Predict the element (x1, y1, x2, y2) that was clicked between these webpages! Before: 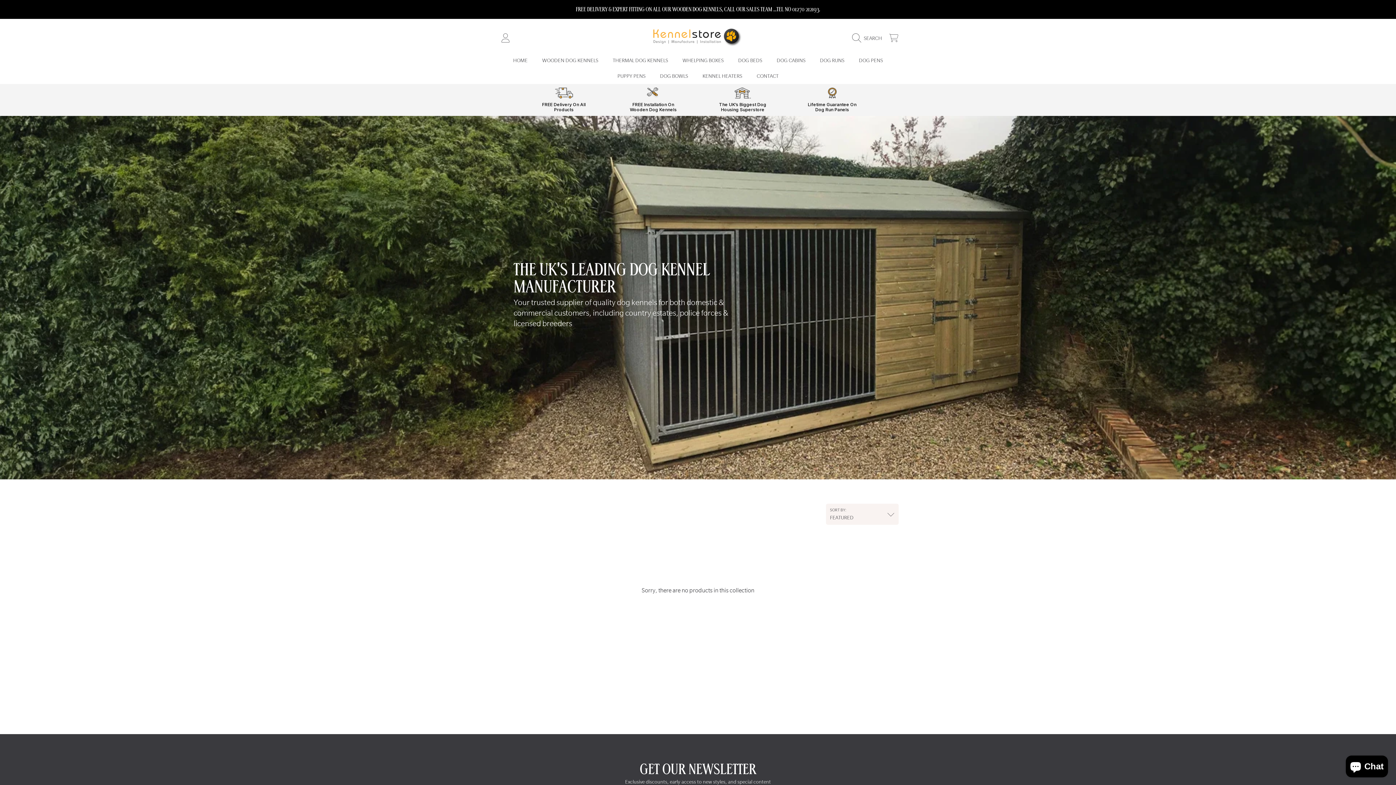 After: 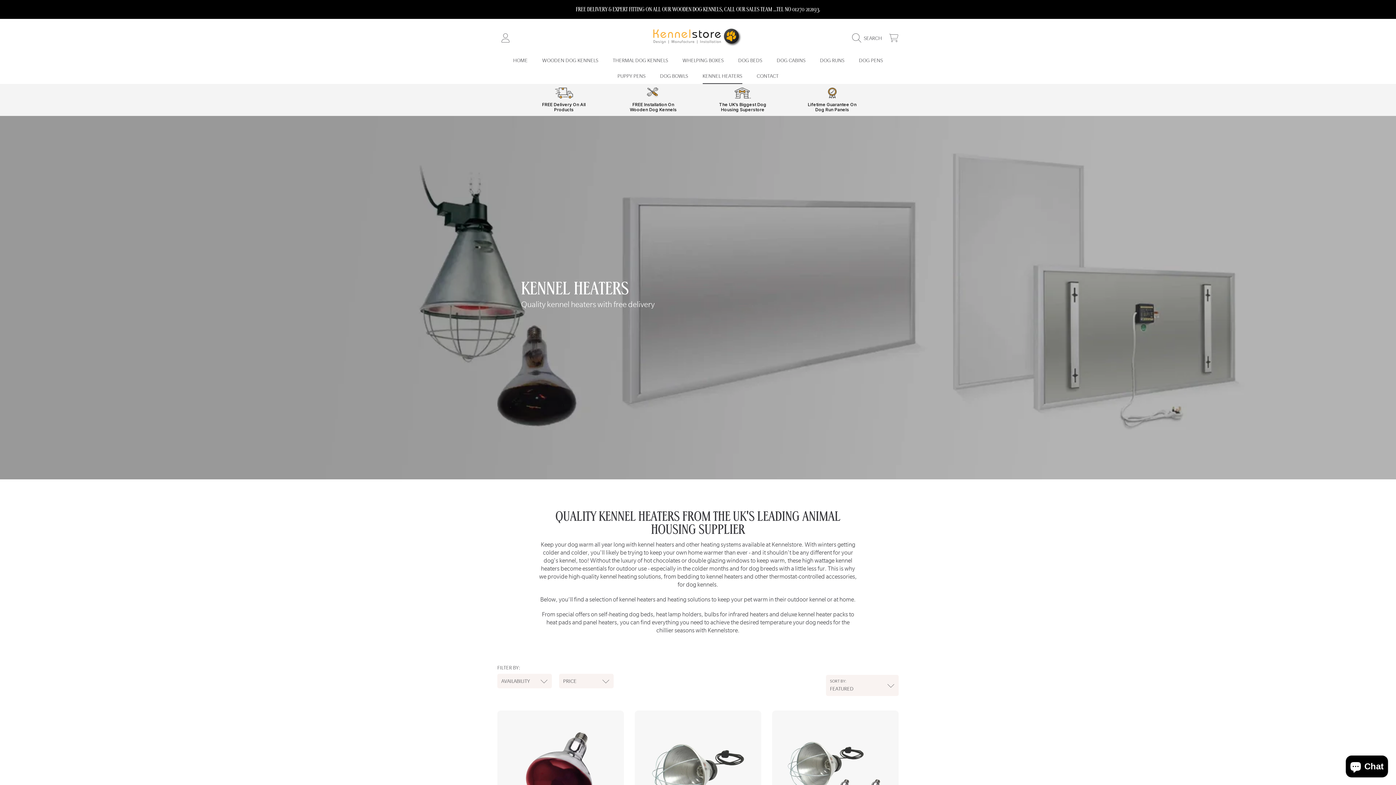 Action: label: KENNEL HEATERS bbox: (695, 68, 749, 83)